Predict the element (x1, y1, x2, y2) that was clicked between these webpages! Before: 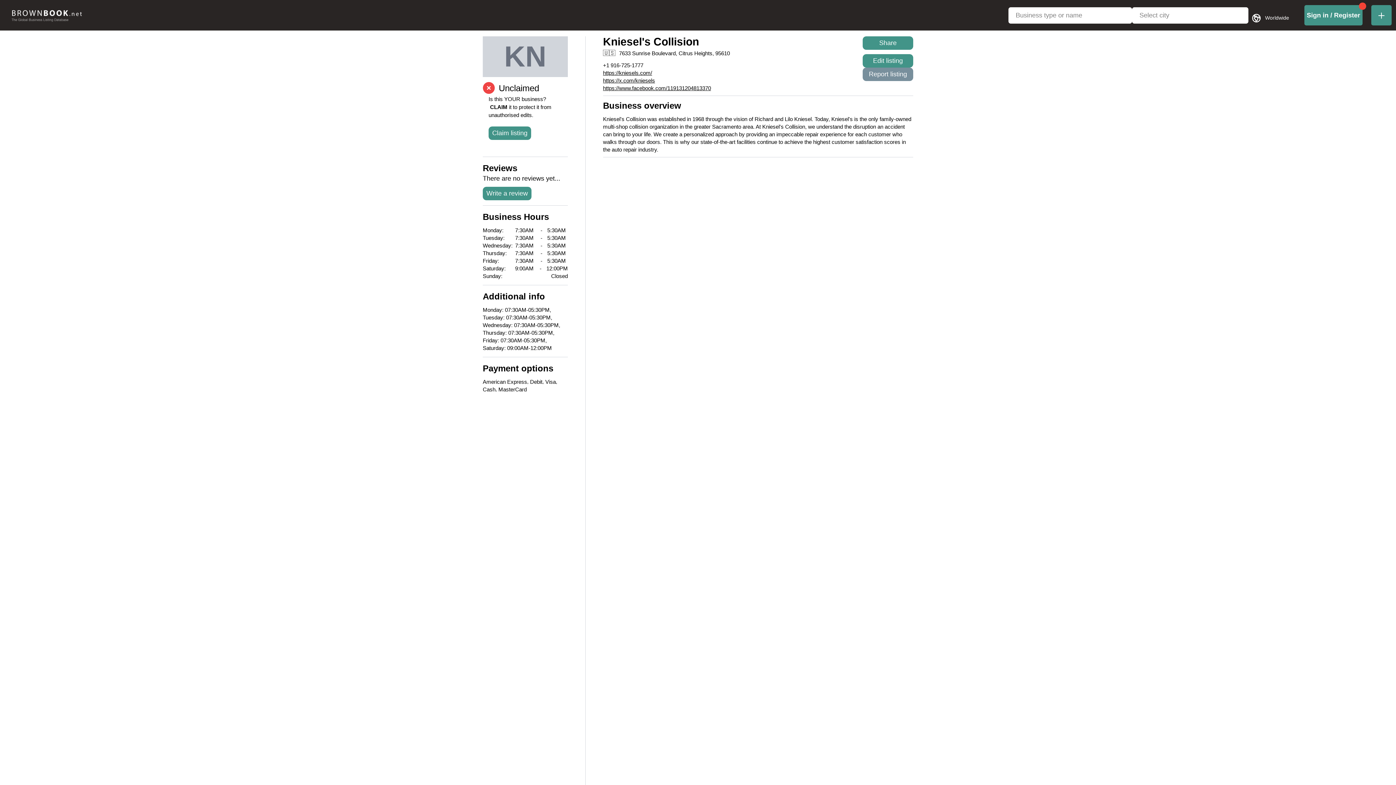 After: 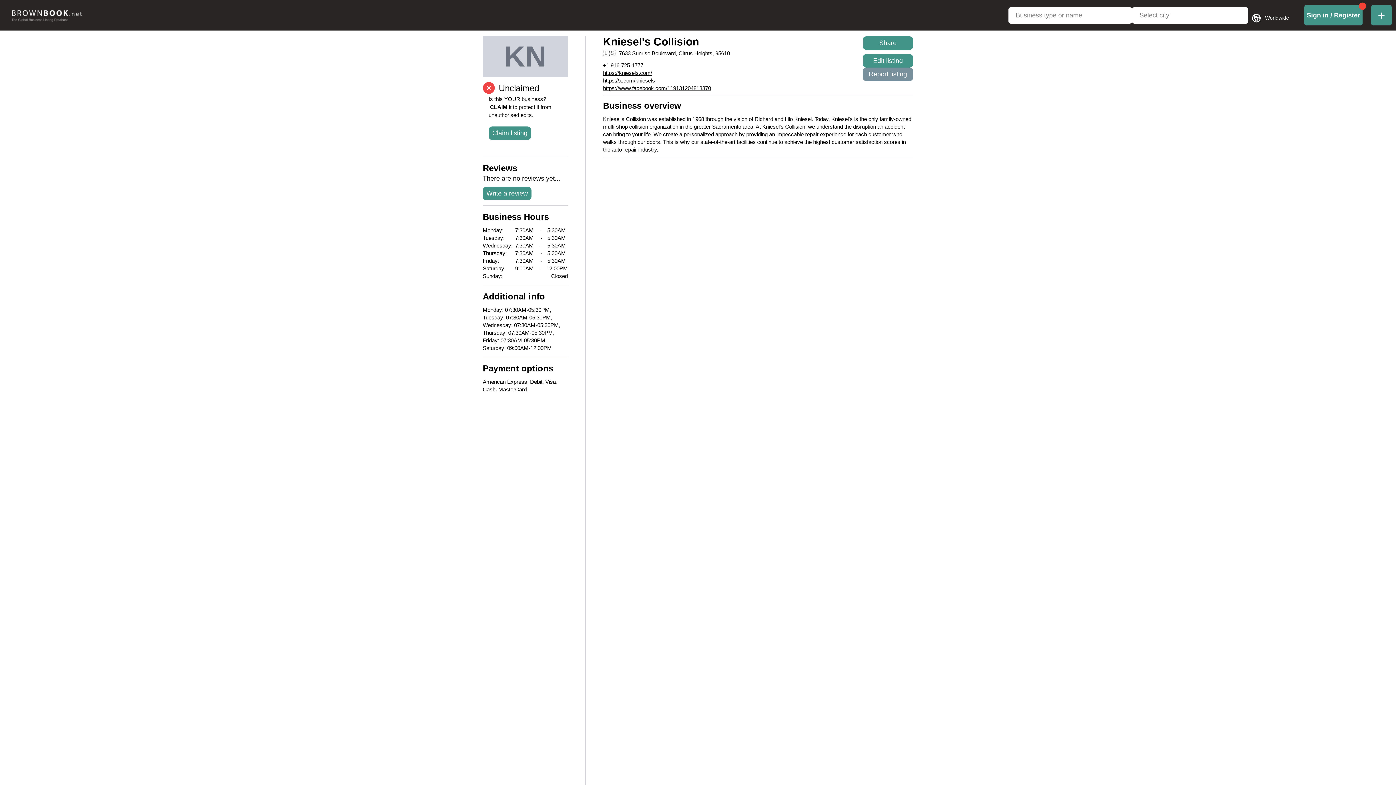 Action: label: https://www.facebook.com/119131204813370 bbox: (603, 85, 711, 91)